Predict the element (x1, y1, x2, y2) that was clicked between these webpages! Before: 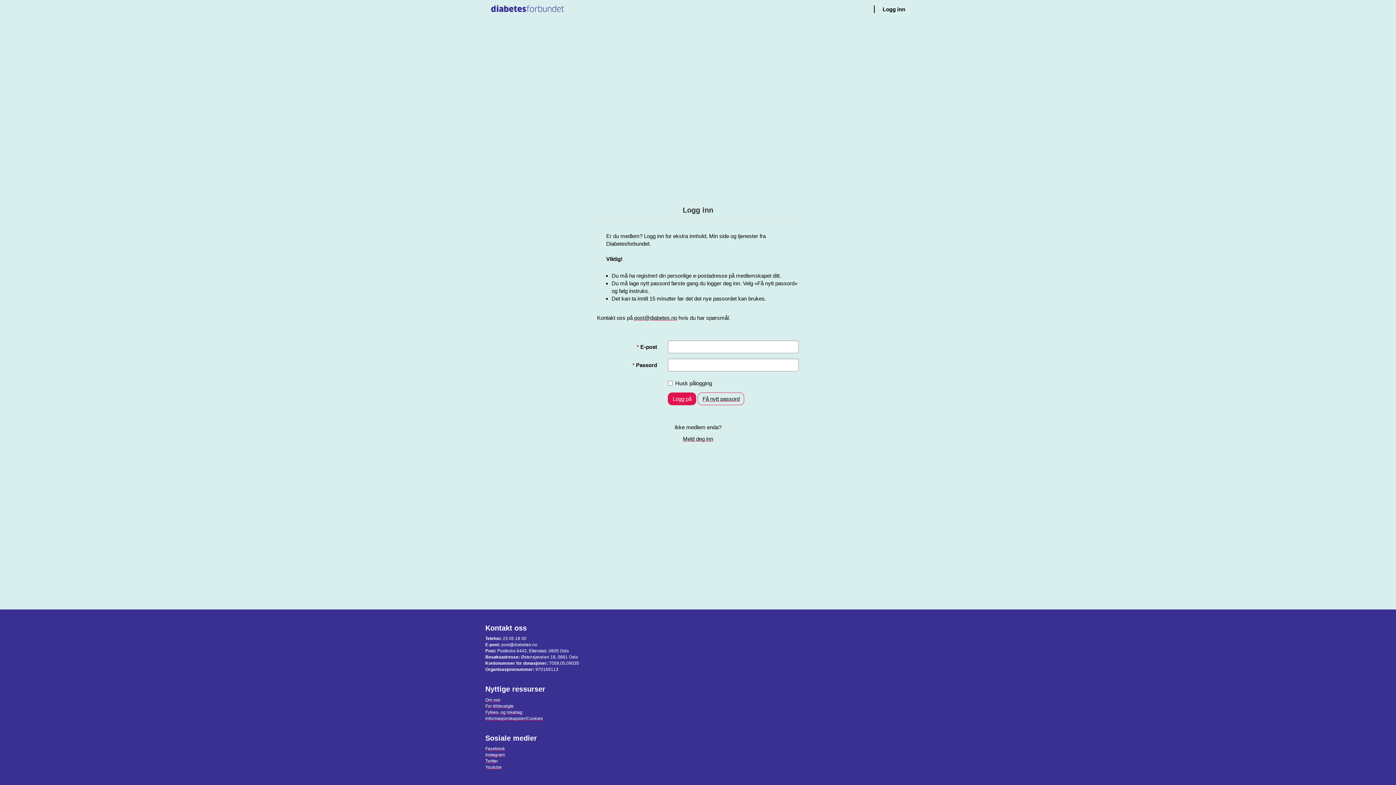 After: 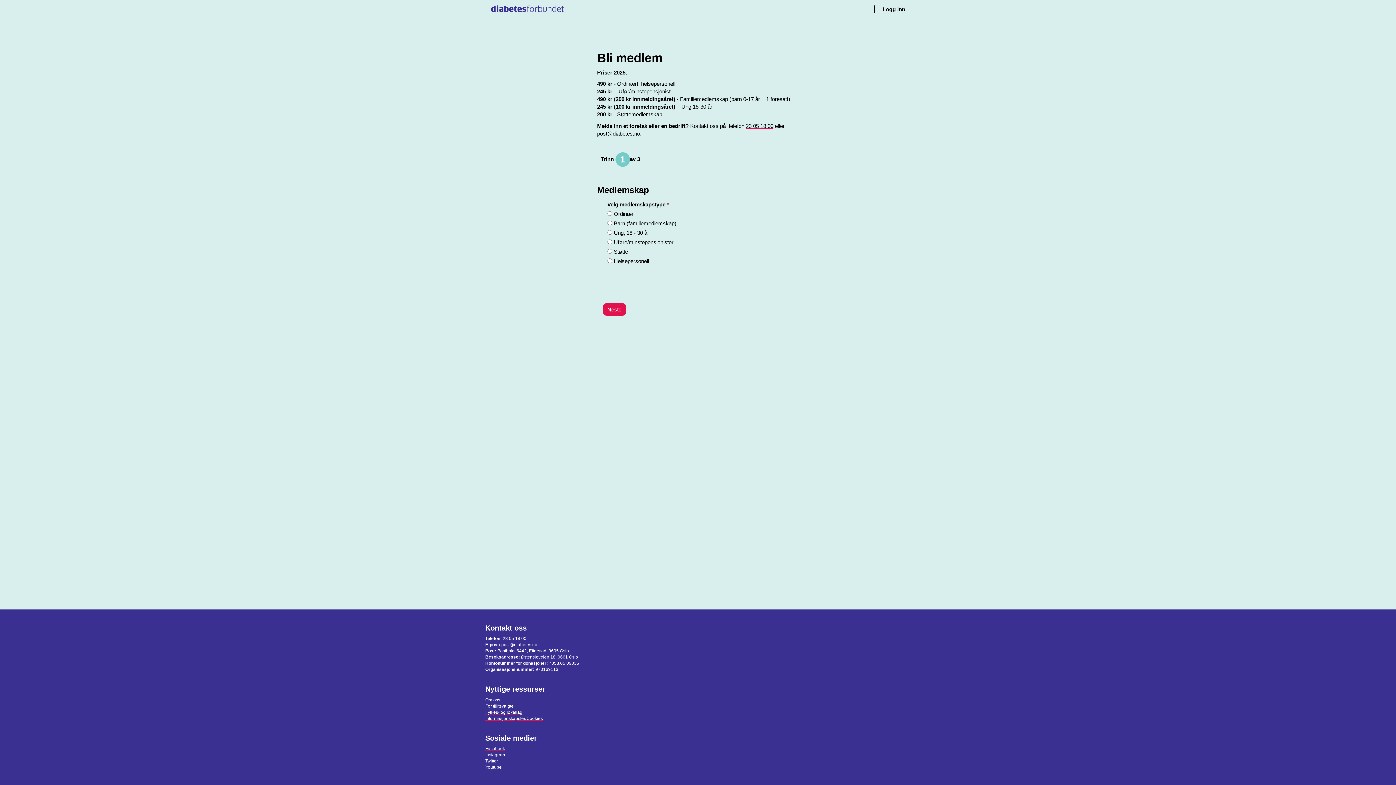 Action: bbox: (683, 435, 713, 442) label: Meld deg inn